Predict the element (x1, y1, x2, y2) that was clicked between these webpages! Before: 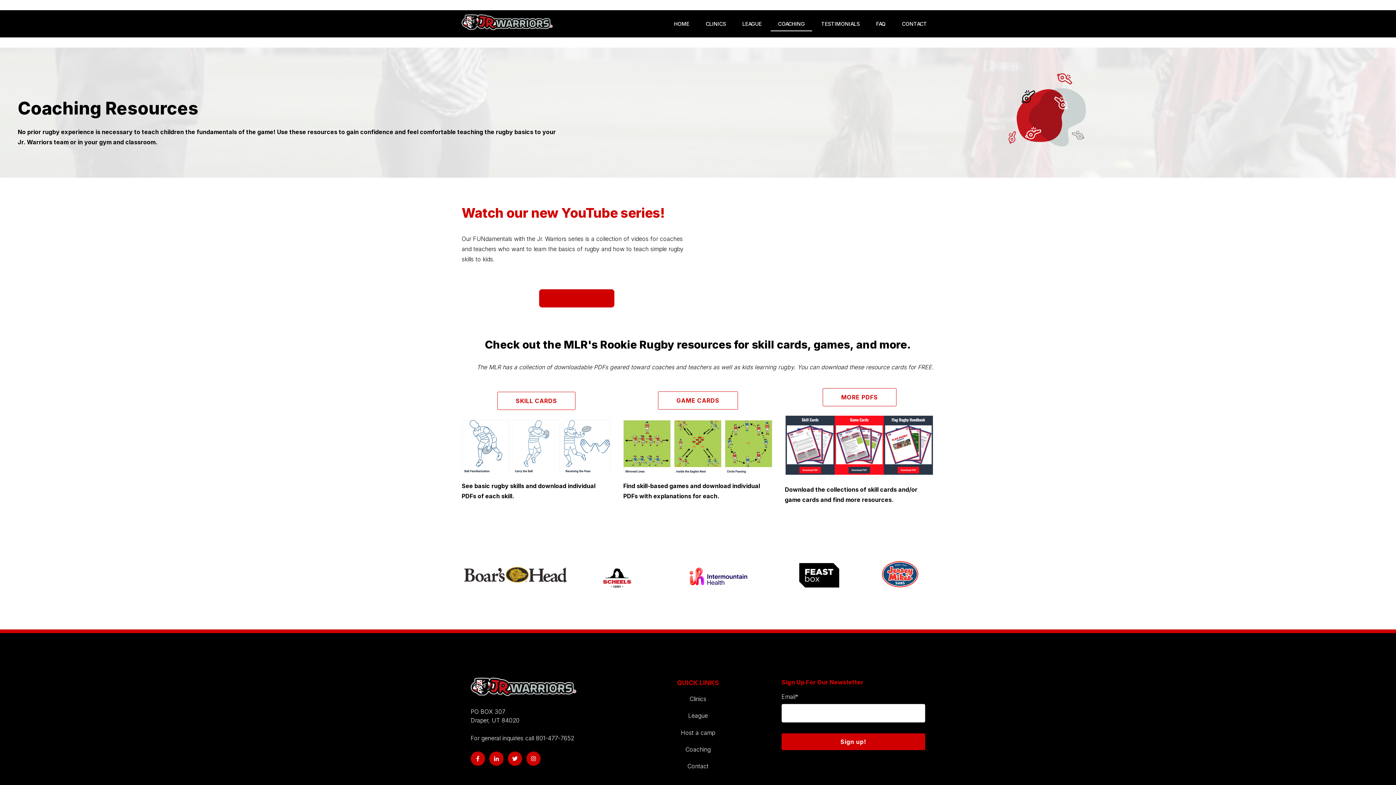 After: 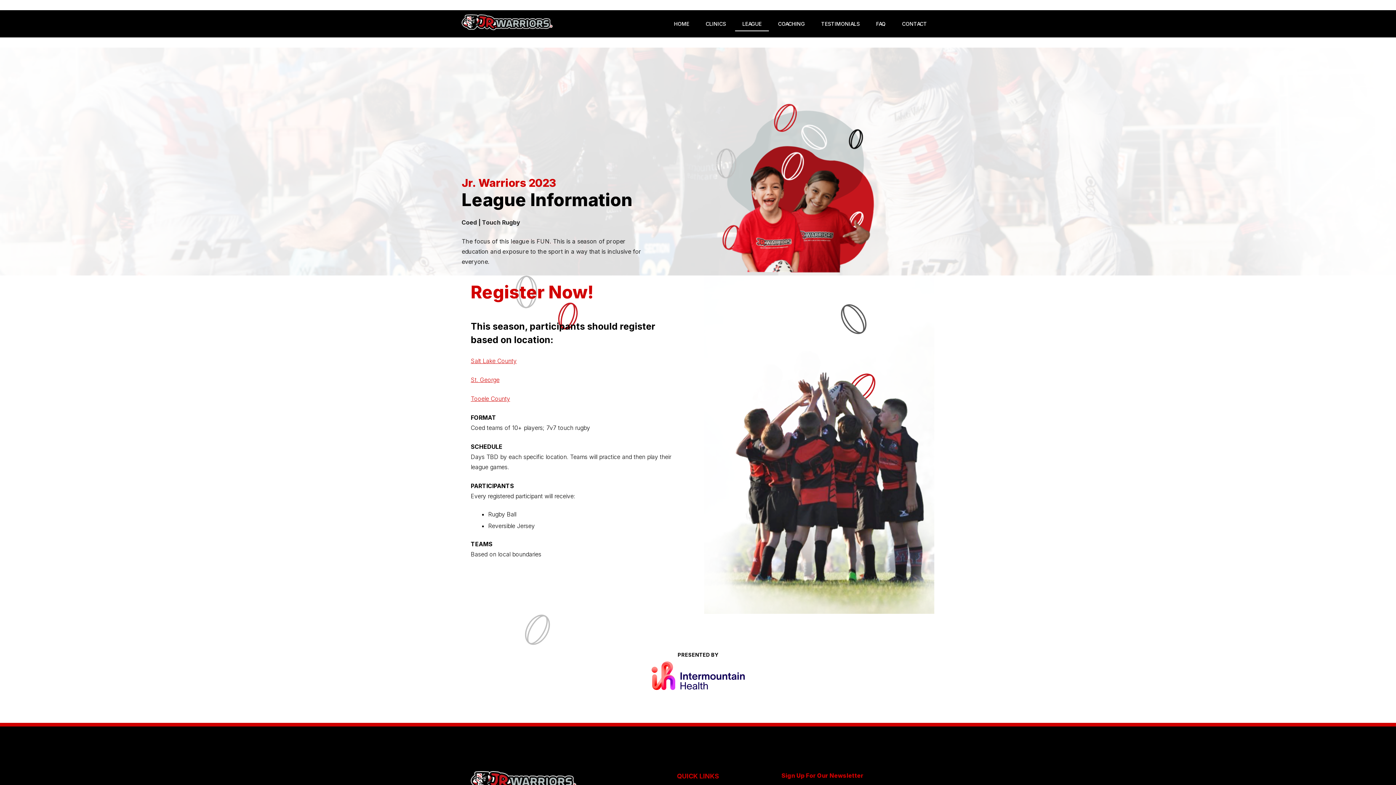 Action: bbox: (626, 711, 770, 720) label: League